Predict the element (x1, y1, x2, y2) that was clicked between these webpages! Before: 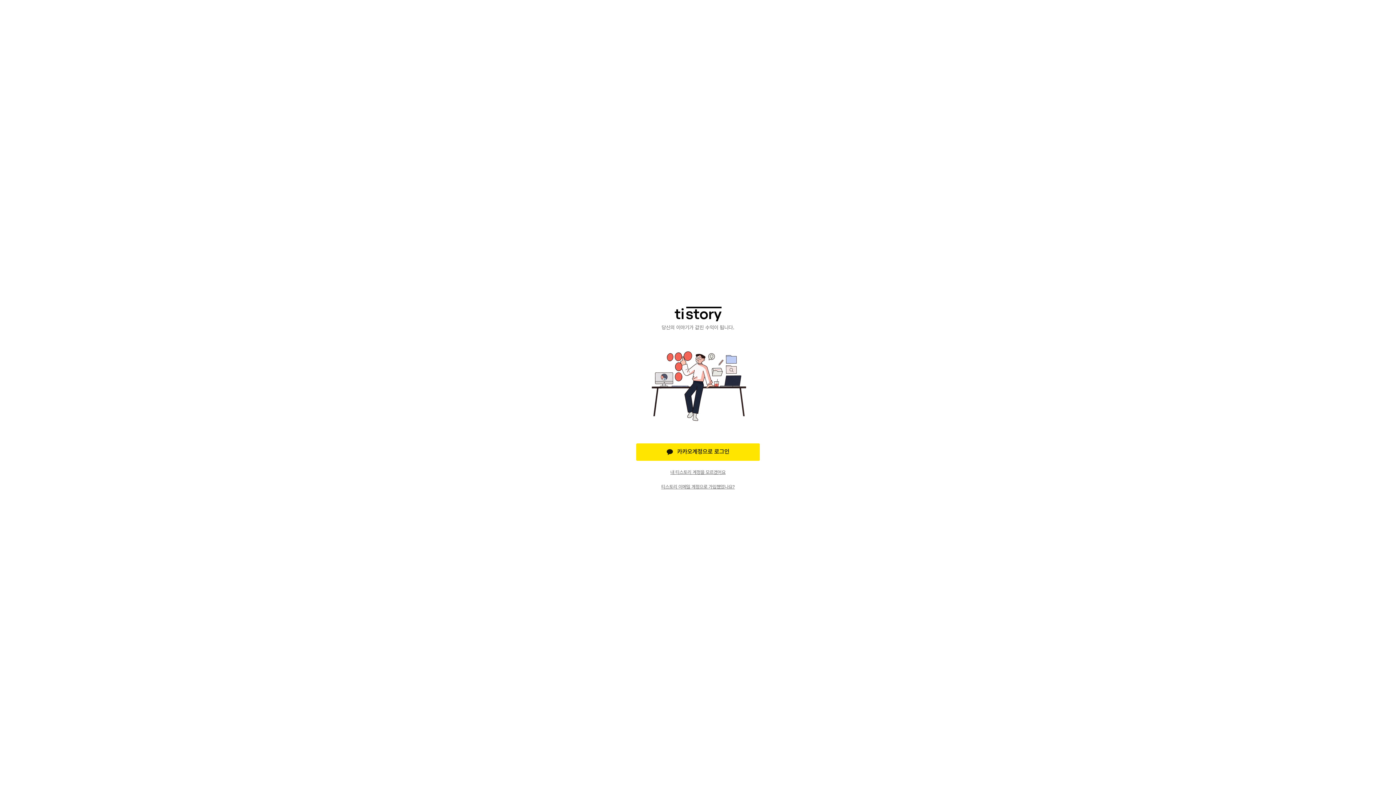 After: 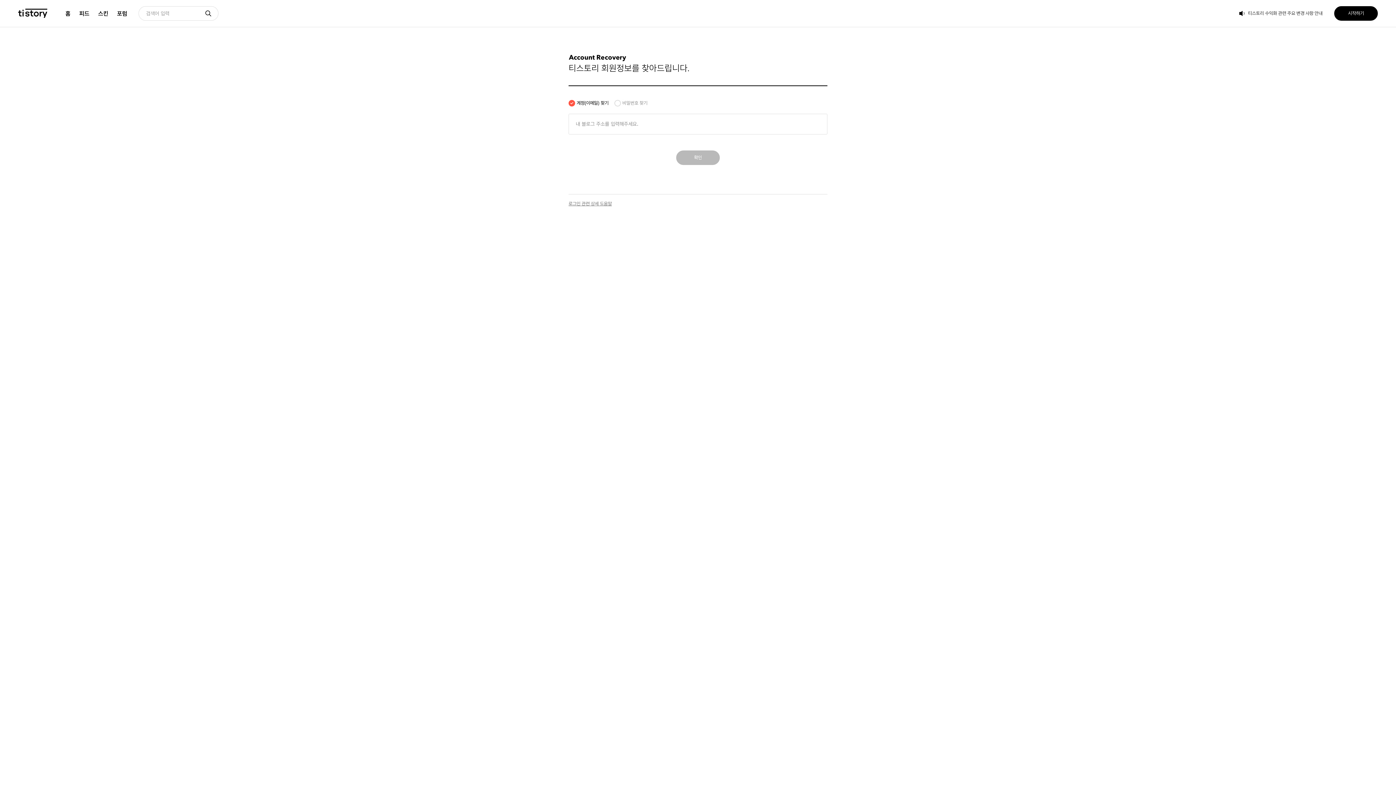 Action: label: 내 티스토리 계정을 모르겠어요 bbox: (636, 469, 760, 475)